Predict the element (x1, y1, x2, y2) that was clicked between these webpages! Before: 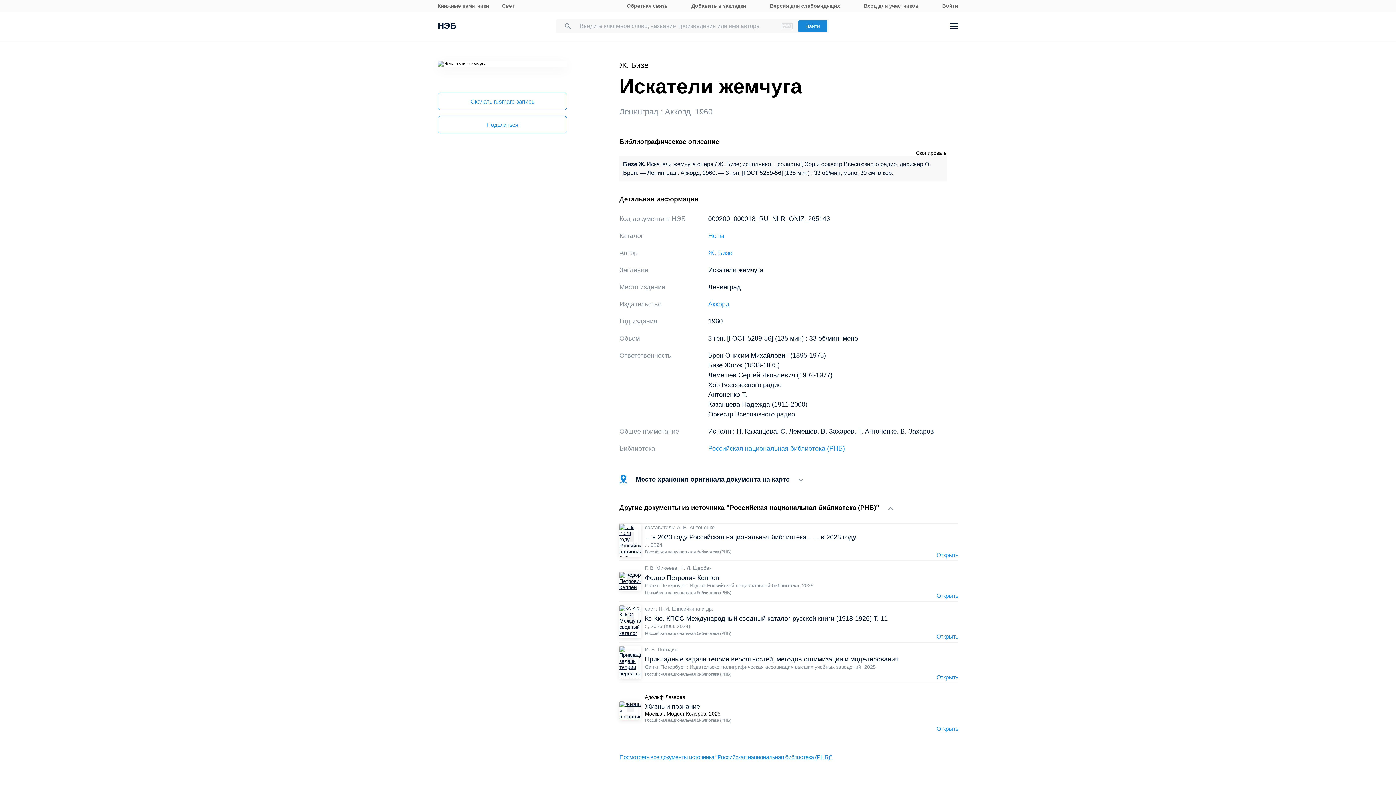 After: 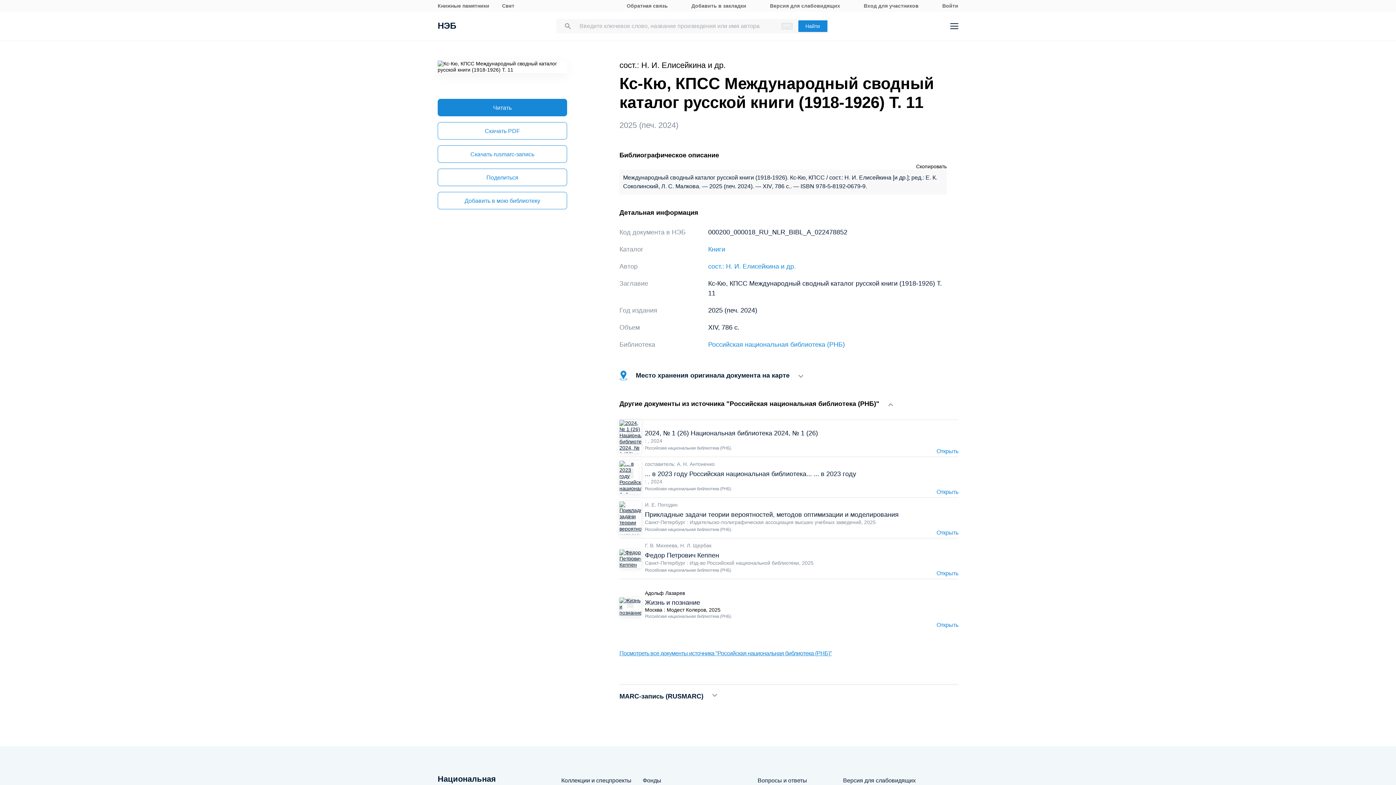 Action: bbox: (645, 612, 945, 623) label: Кс-Кю, КПСС Международный сводный каталог русской книги (1918-1926) Т. 11